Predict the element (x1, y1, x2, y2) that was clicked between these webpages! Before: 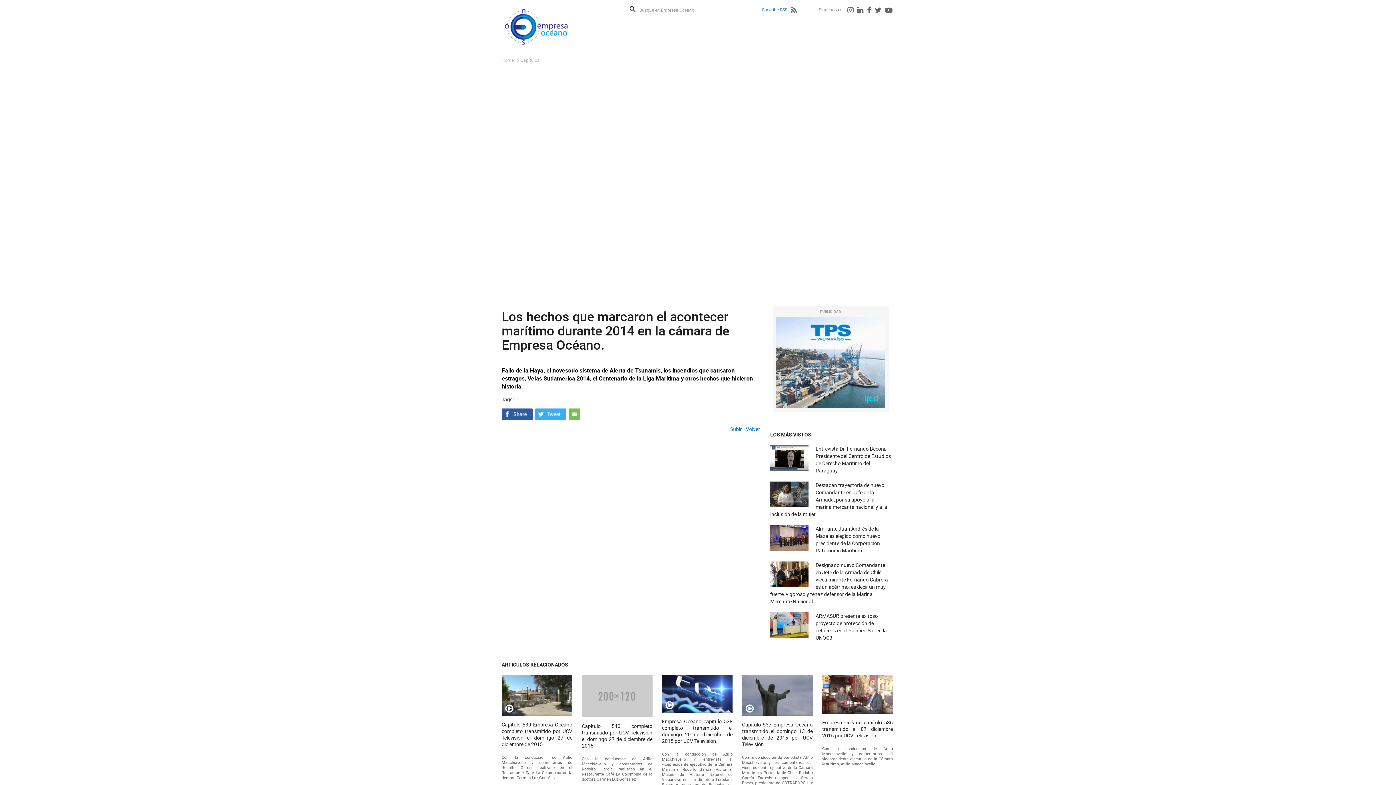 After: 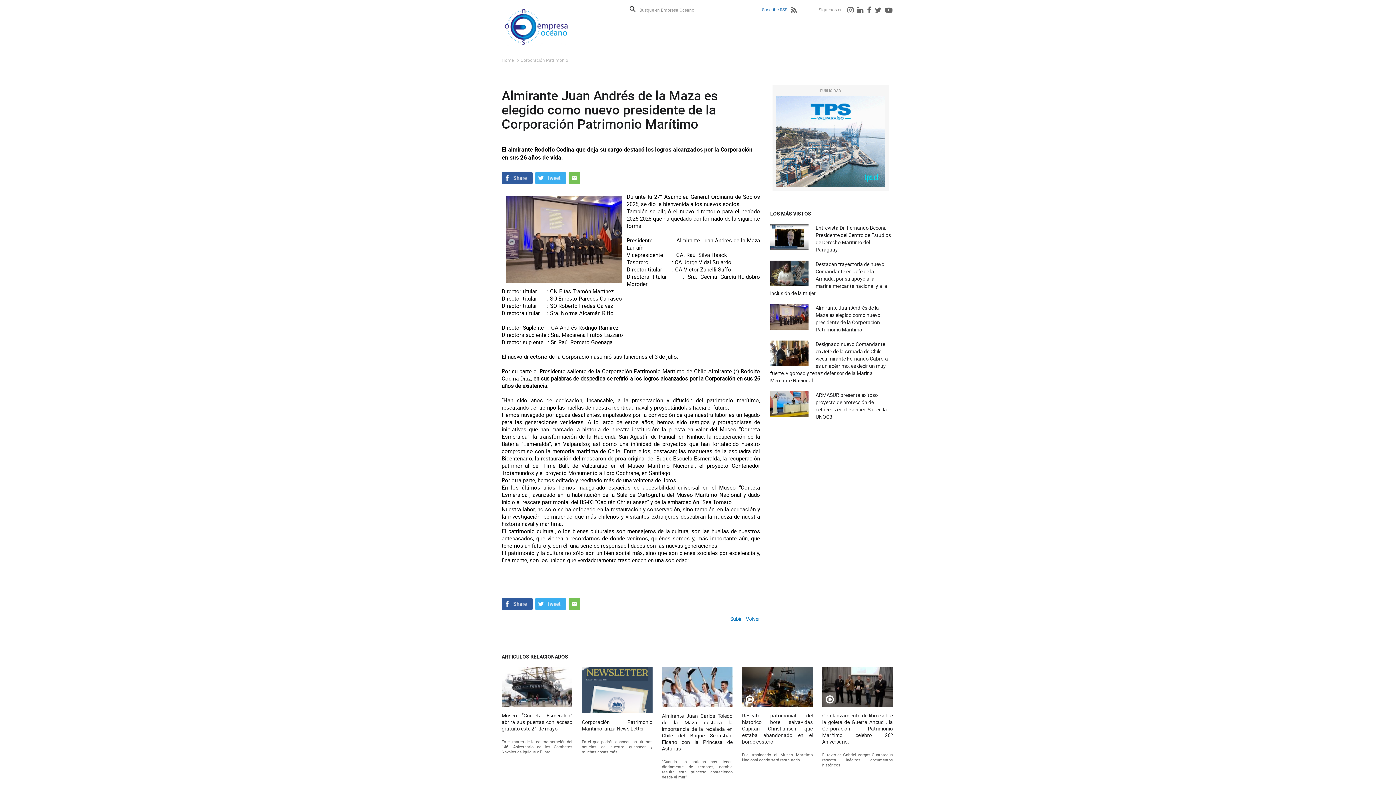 Action: bbox: (815, 525, 880, 554) label: Almirante Juan Andrés de la Maza es elegido como nuevo presidente de la Corporación Patrimonio Marítimo